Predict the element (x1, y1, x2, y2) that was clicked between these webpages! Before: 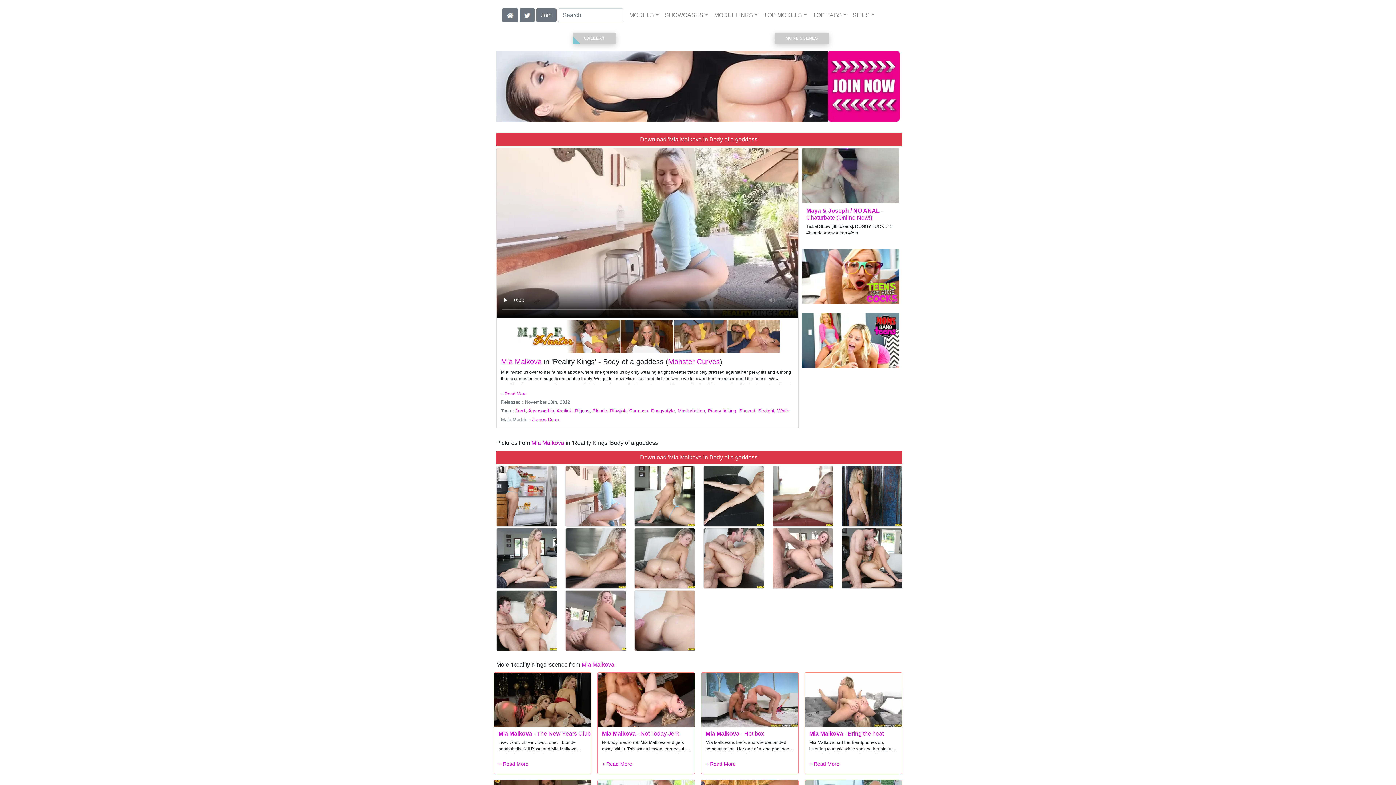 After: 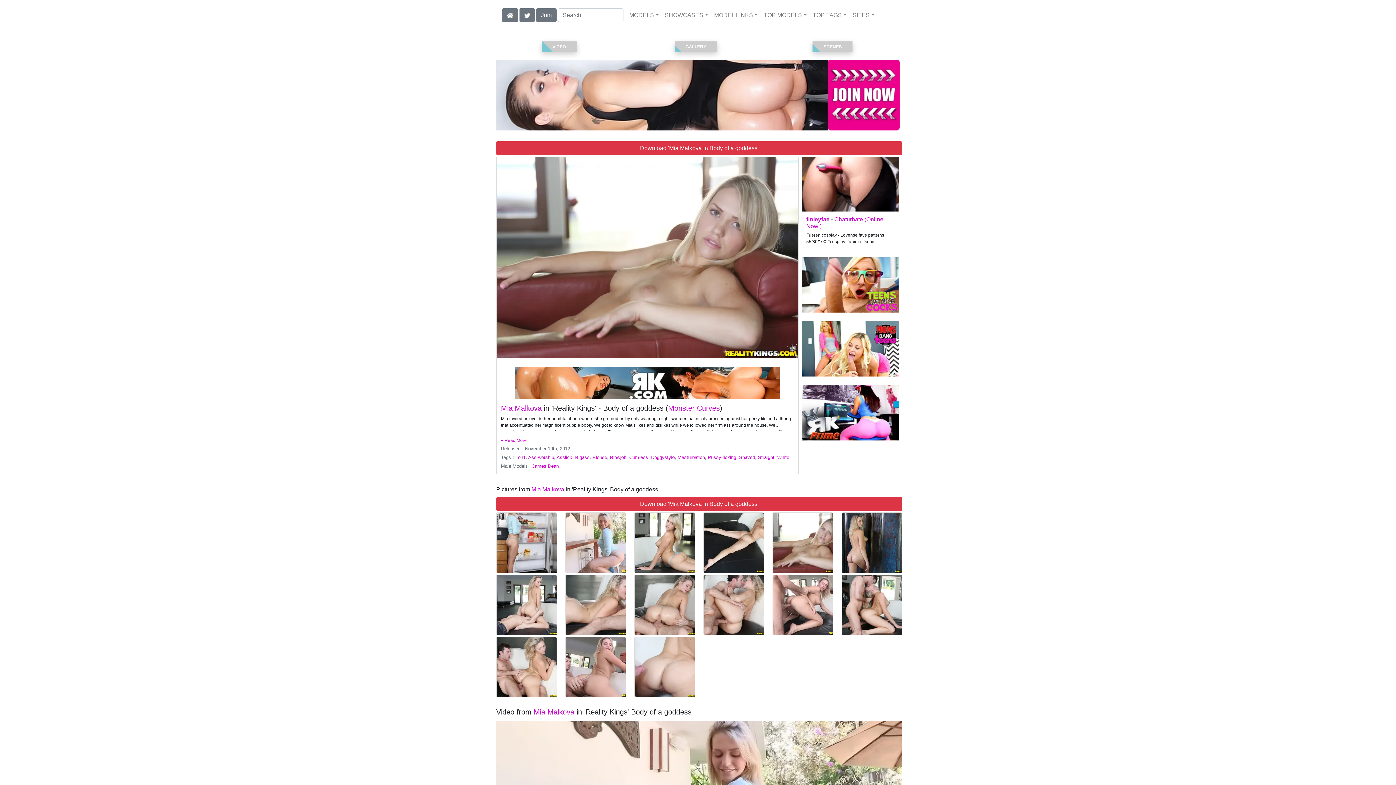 Action: bbox: (773, 466, 833, 526)